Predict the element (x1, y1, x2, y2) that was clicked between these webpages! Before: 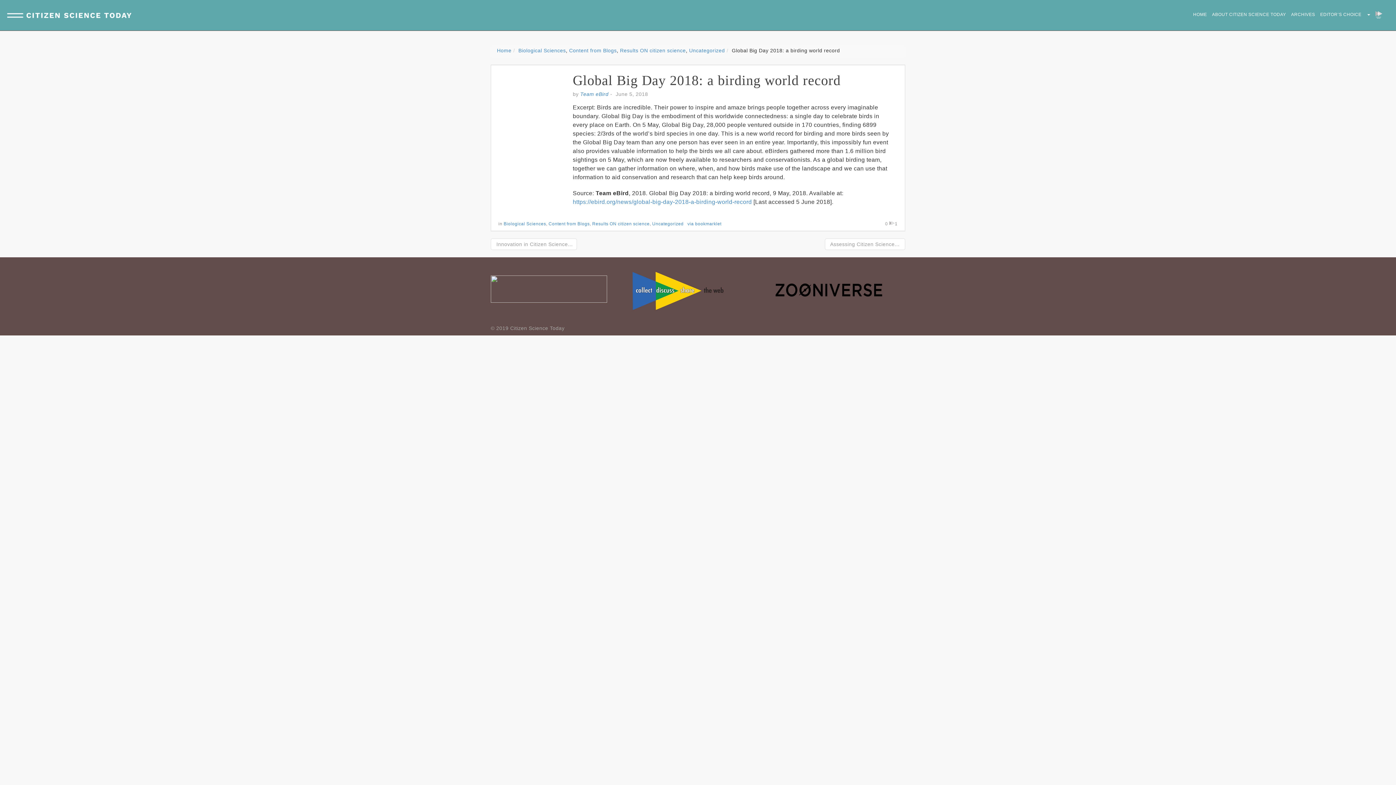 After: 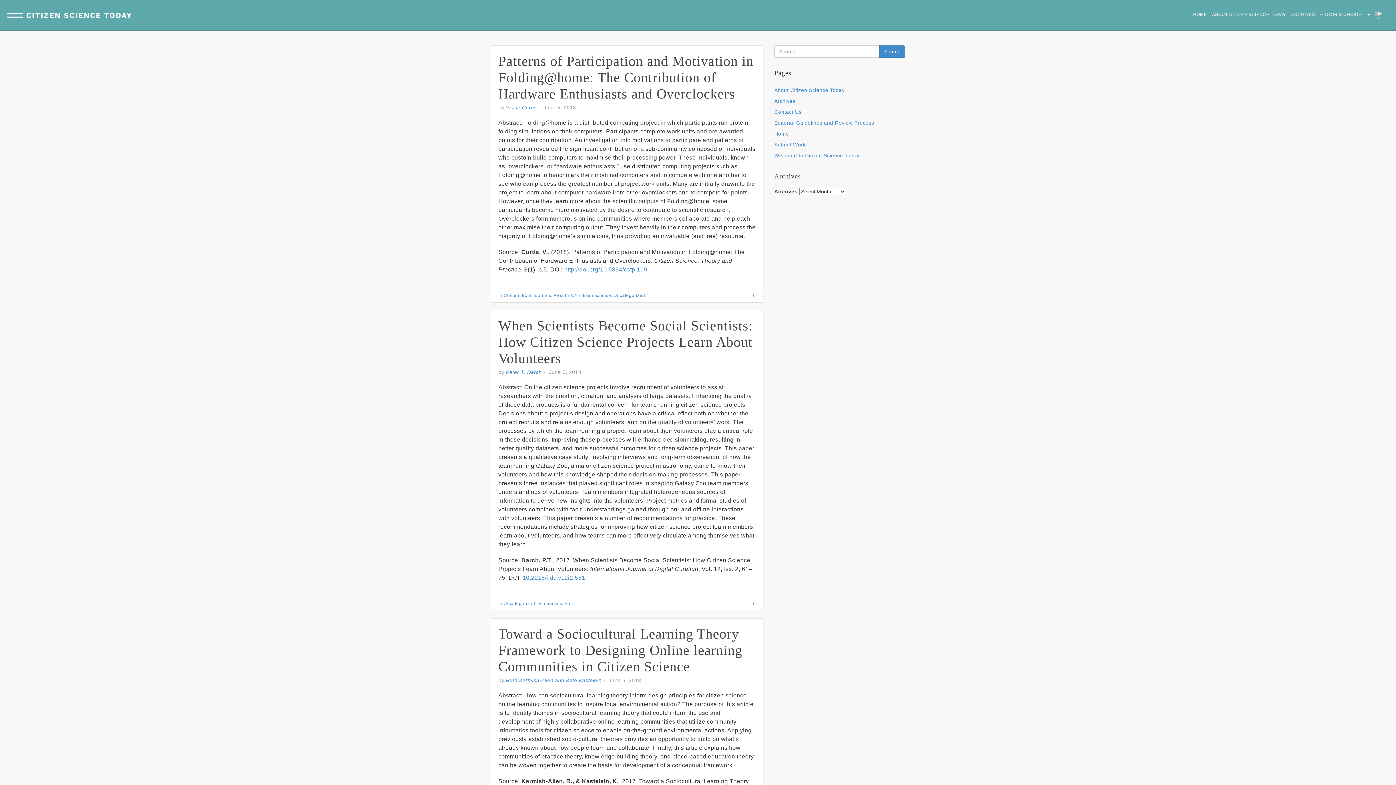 Action: label: ARCHIVES bbox: (1288, 5, 1318, 23)